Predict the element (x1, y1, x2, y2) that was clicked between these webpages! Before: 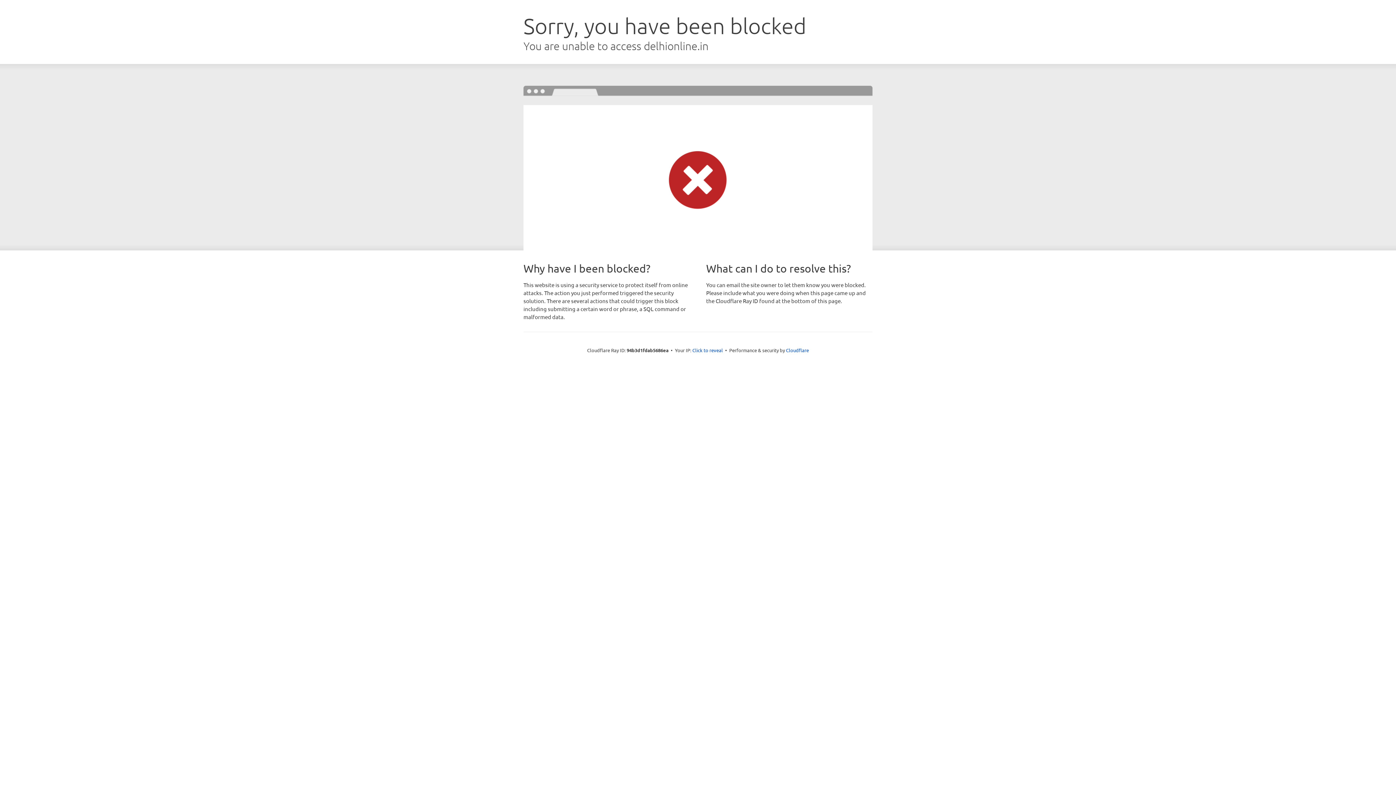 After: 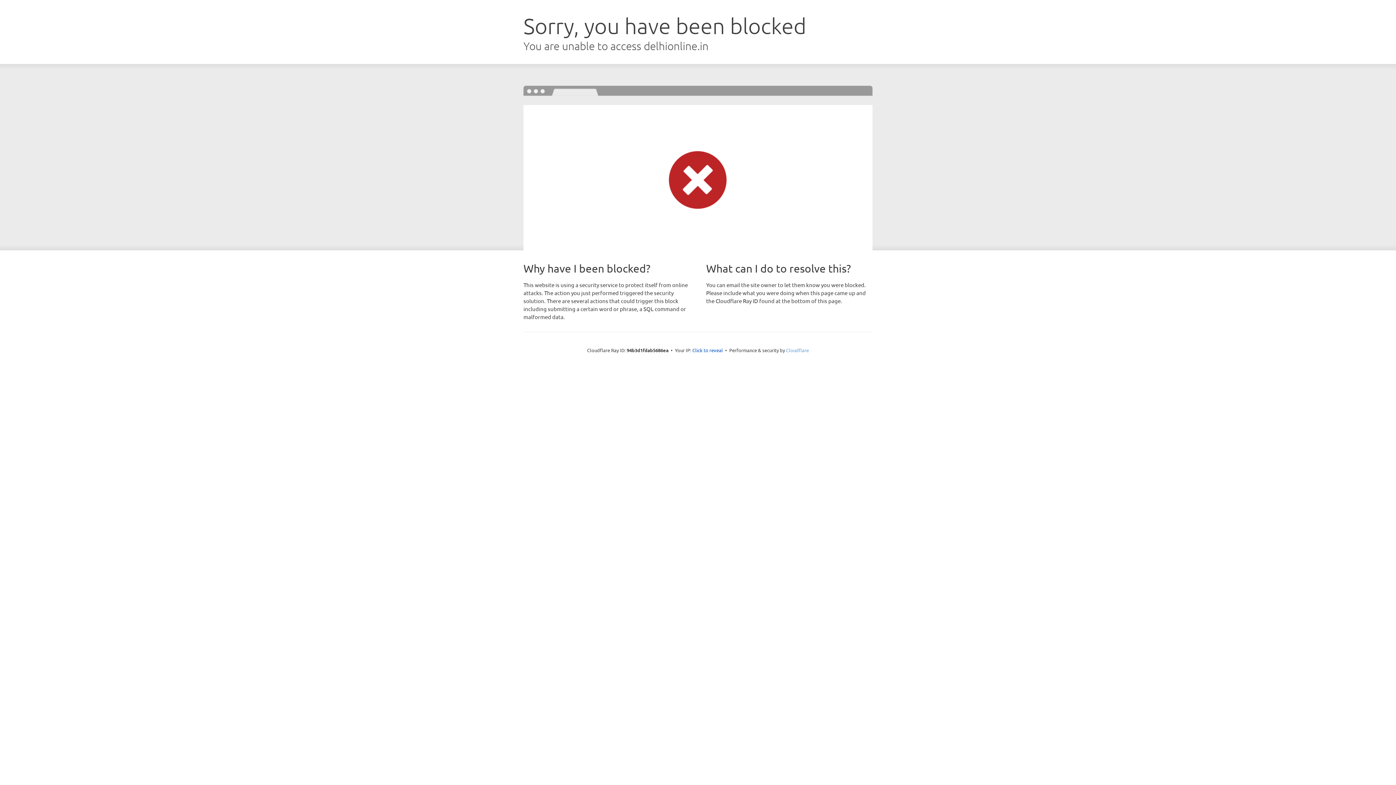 Action: bbox: (786, 347, 809, 353) label: Cloudflare